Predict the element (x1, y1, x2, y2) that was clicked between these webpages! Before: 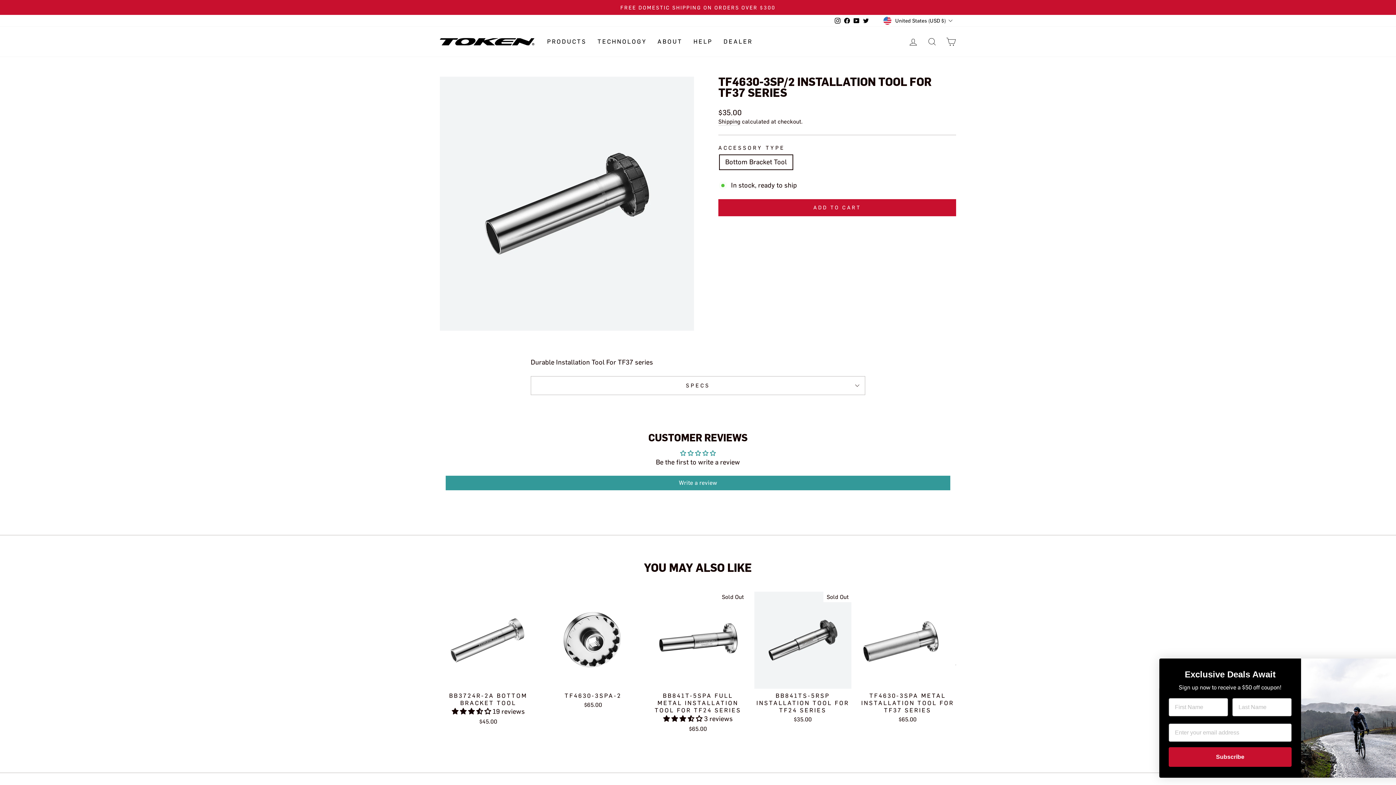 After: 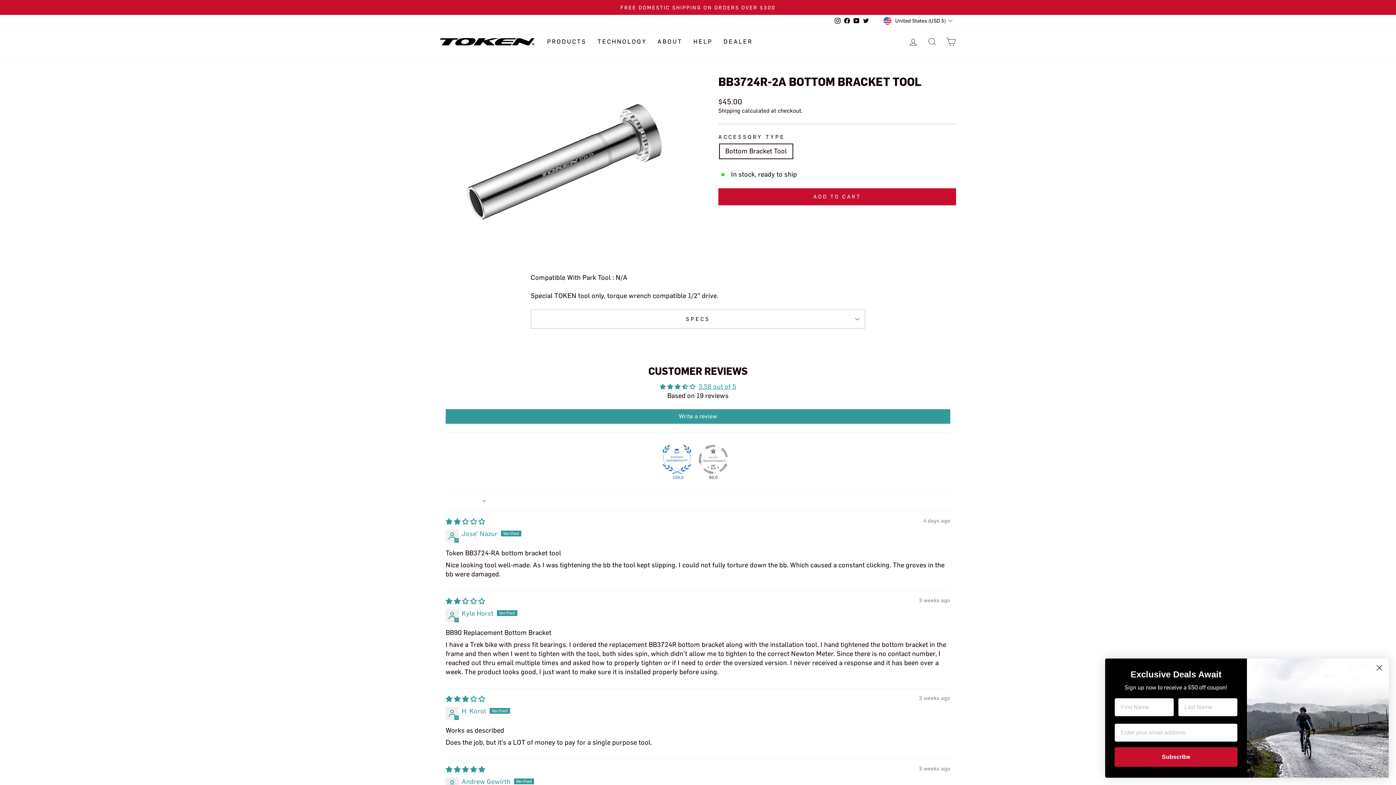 Action: label: Quick view
BB3724R-2A BOTTOM BRACKET TOOL
 19 reviews
$45.00 bbox: (440, 592, 536, 727)